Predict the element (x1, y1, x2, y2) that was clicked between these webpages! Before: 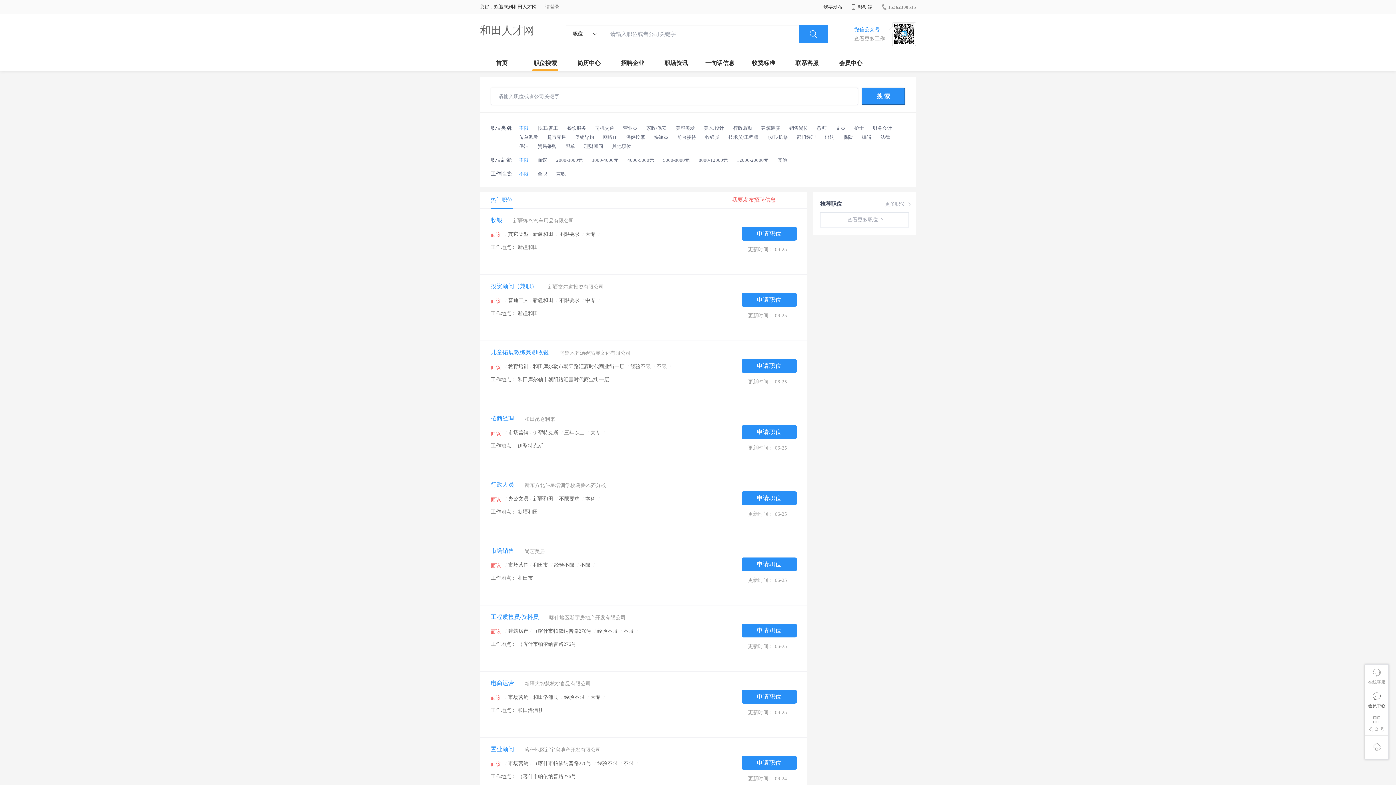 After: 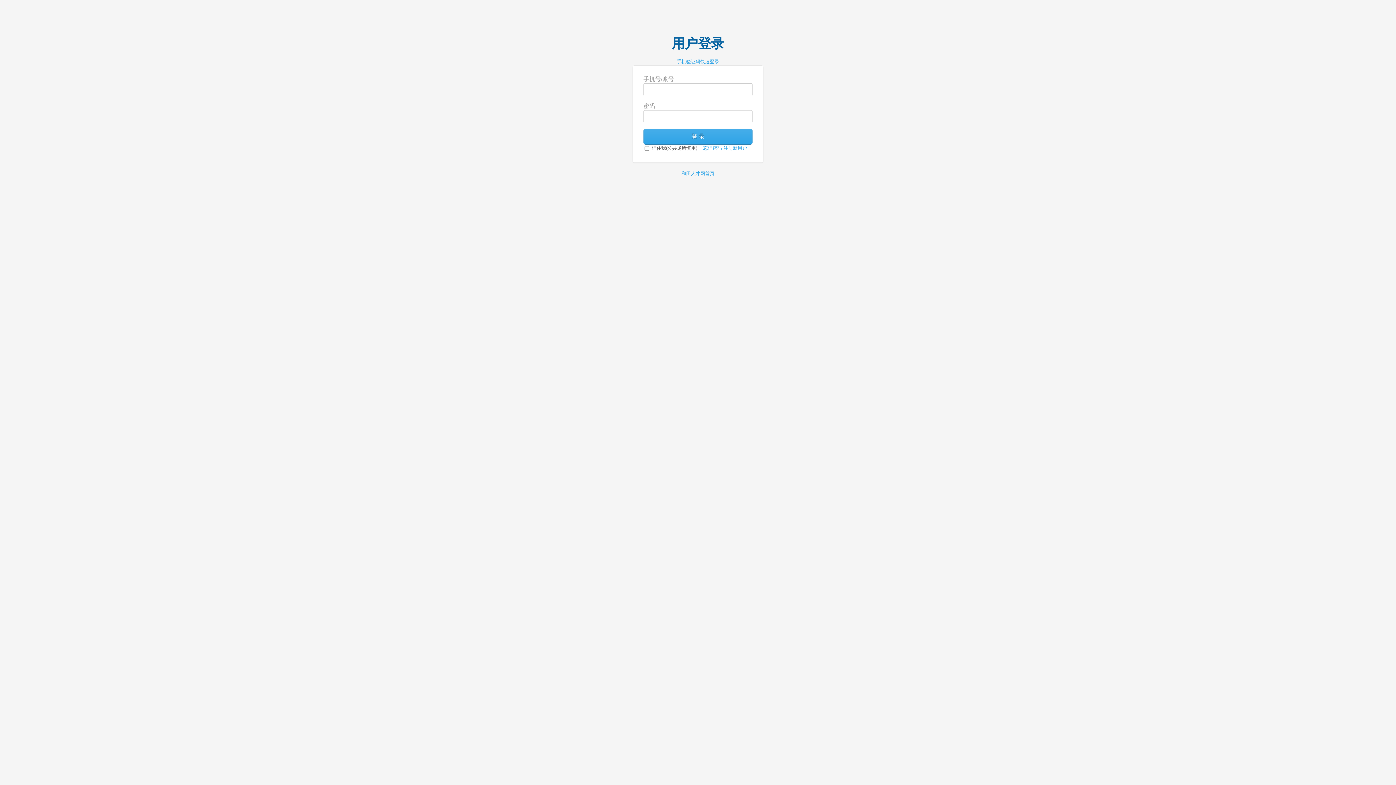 Action: label: 我要发布招聘信息 bbox: (732, 192, 776, 208)